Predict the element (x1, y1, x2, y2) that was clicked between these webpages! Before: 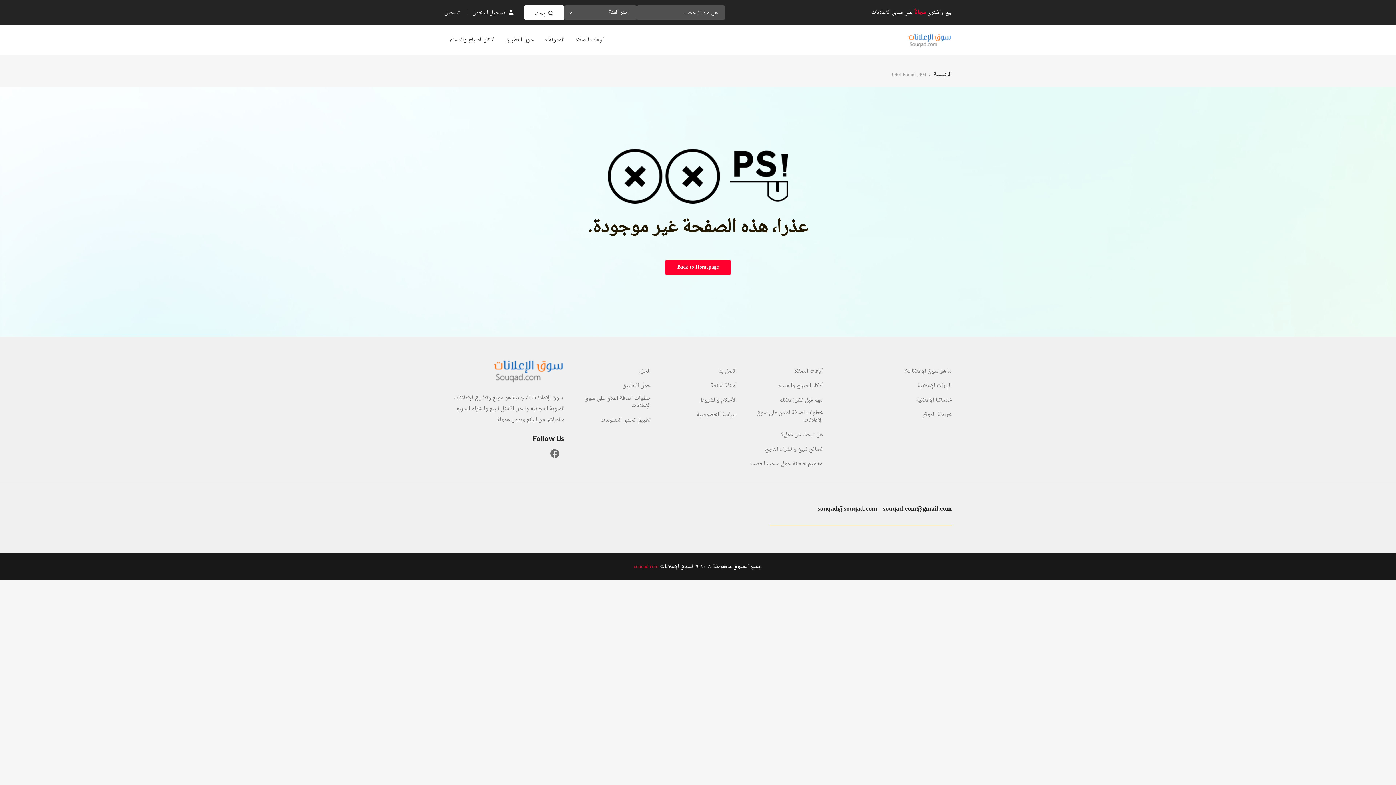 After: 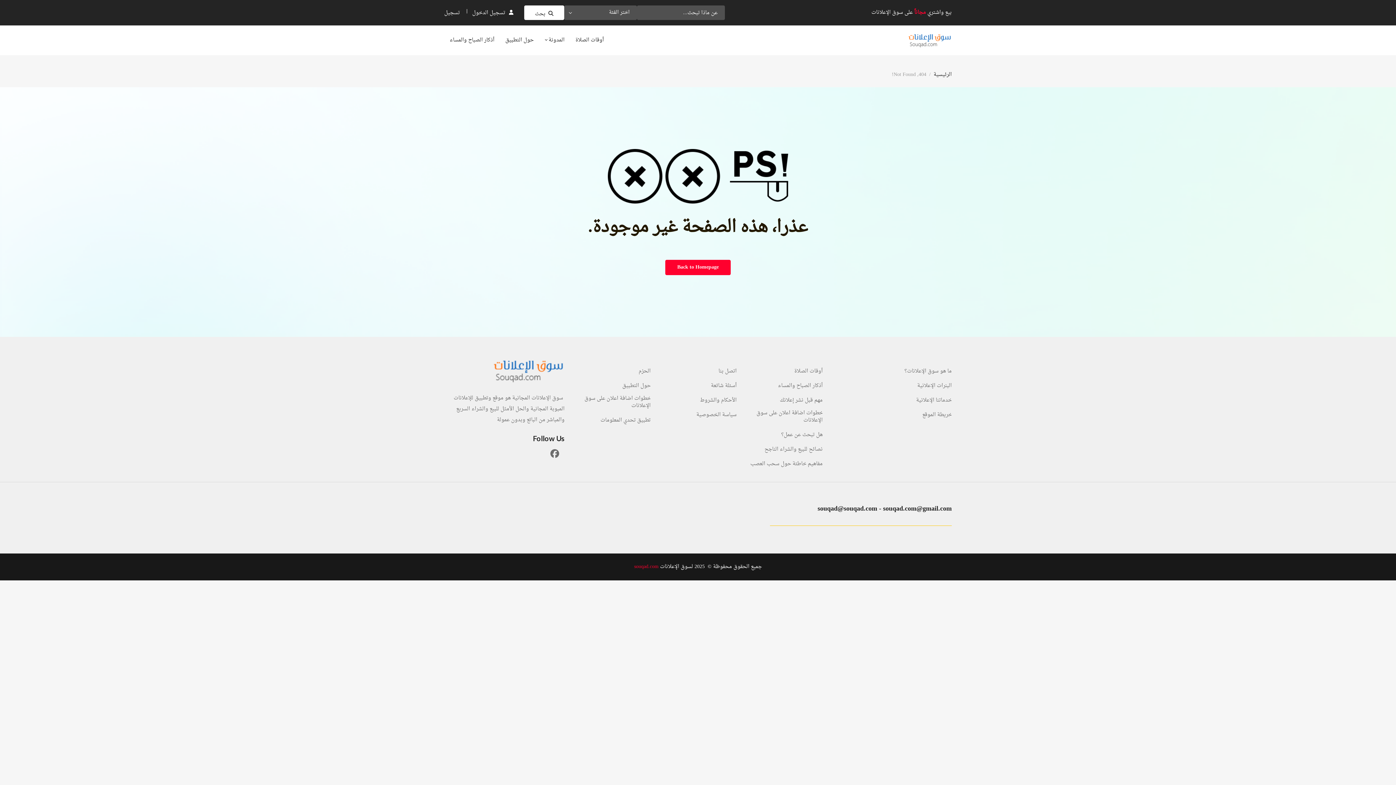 Action: bbox: (444, 7, 460, 17) label: تسجيل